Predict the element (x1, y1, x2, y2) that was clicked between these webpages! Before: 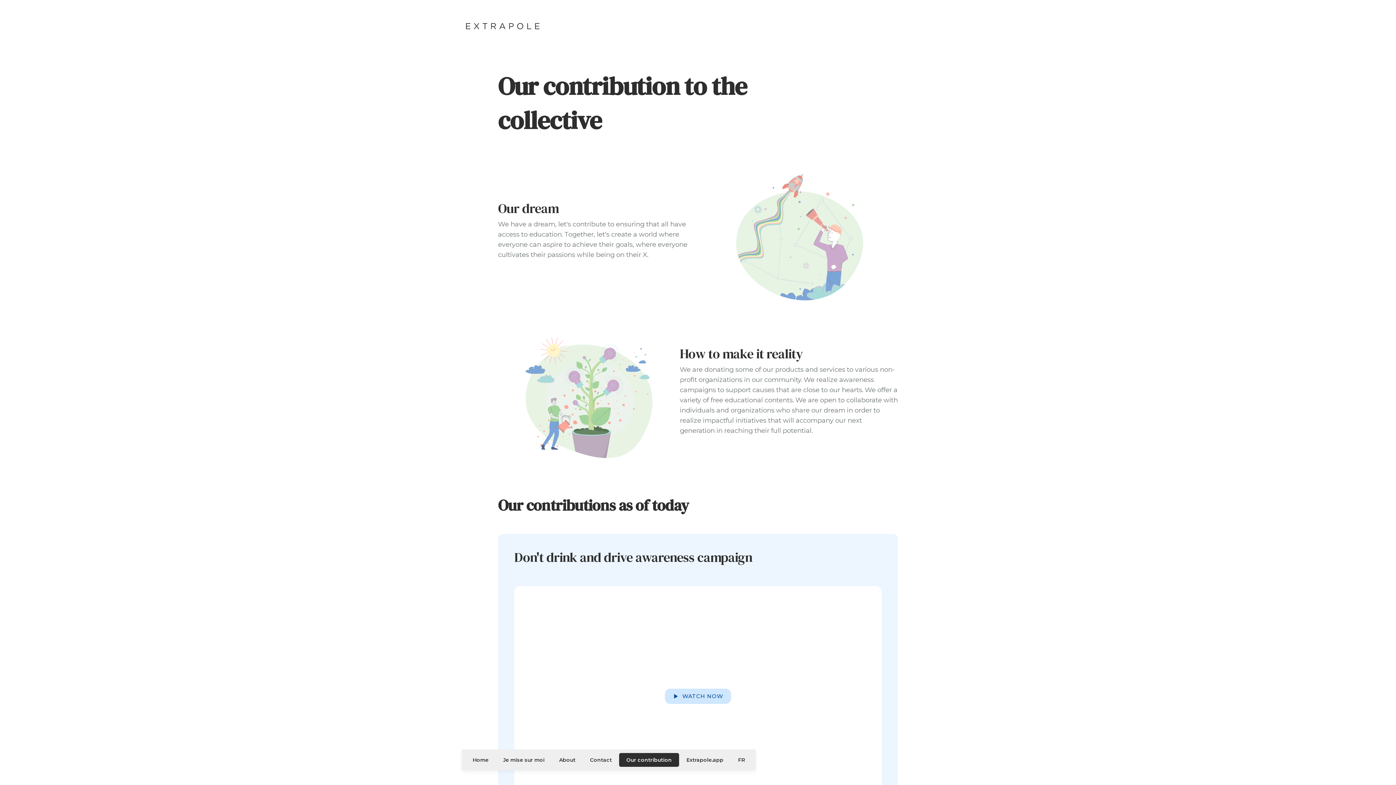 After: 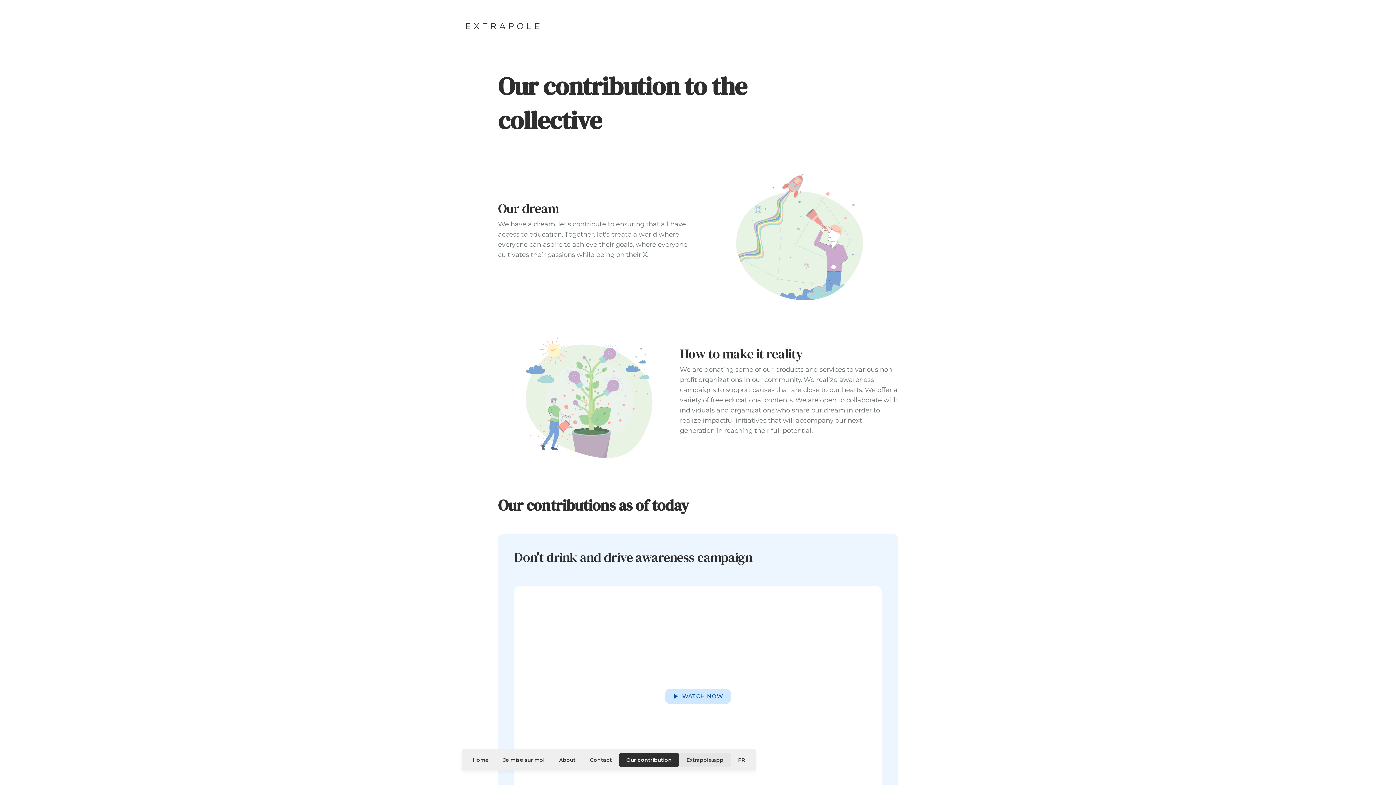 Action: label: Extrapole.app bbox: (679, 753, 730, 767)